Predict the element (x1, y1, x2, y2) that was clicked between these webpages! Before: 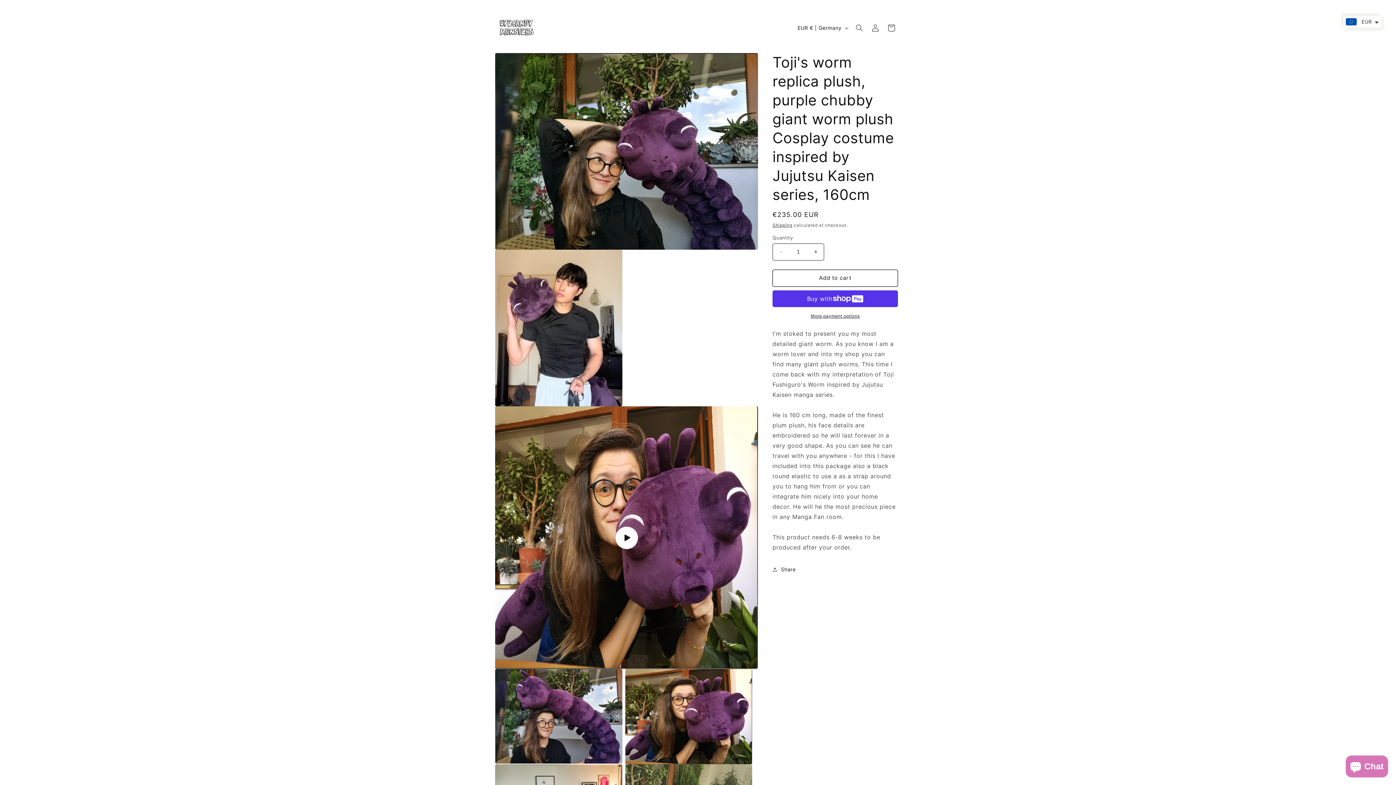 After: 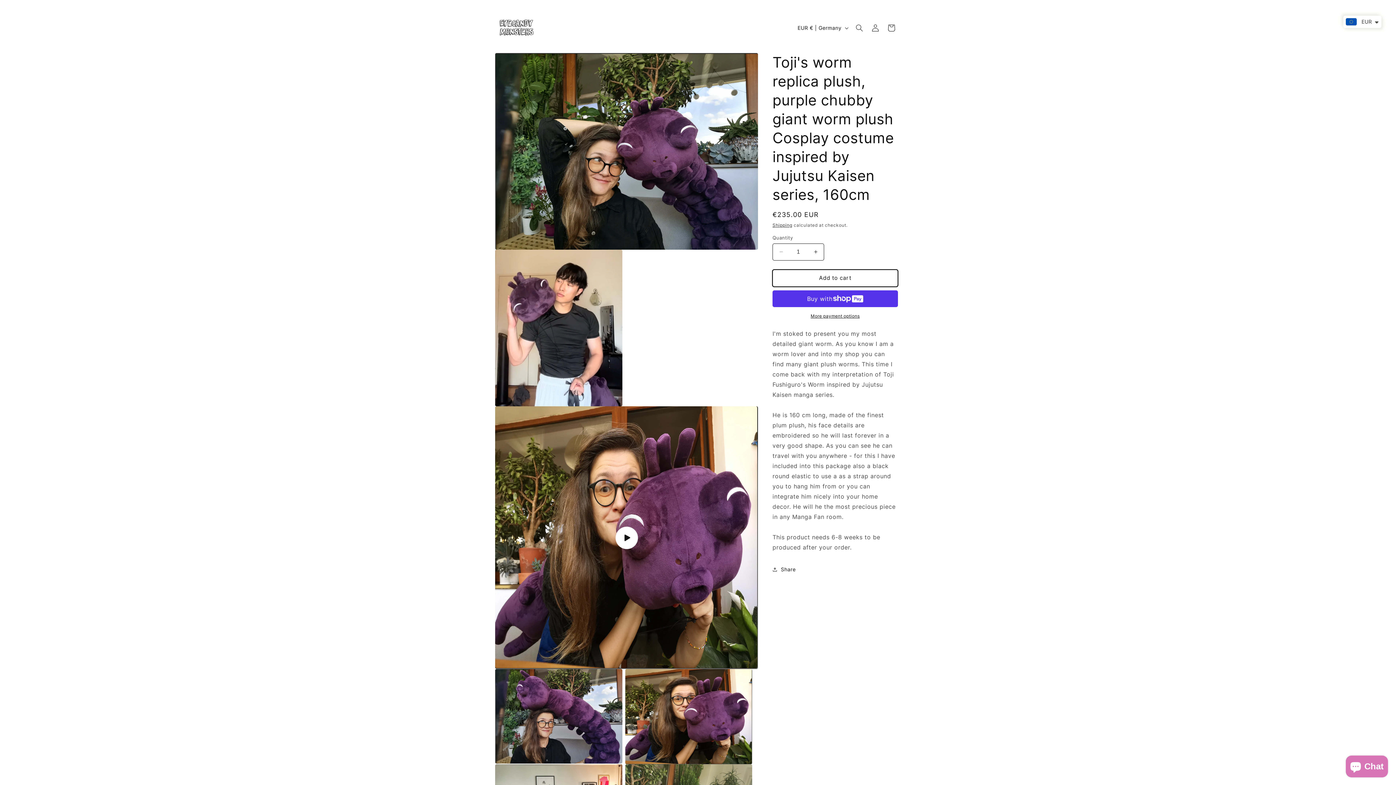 Action: label: Add to cart bbox: (772, 269, 898, 286)